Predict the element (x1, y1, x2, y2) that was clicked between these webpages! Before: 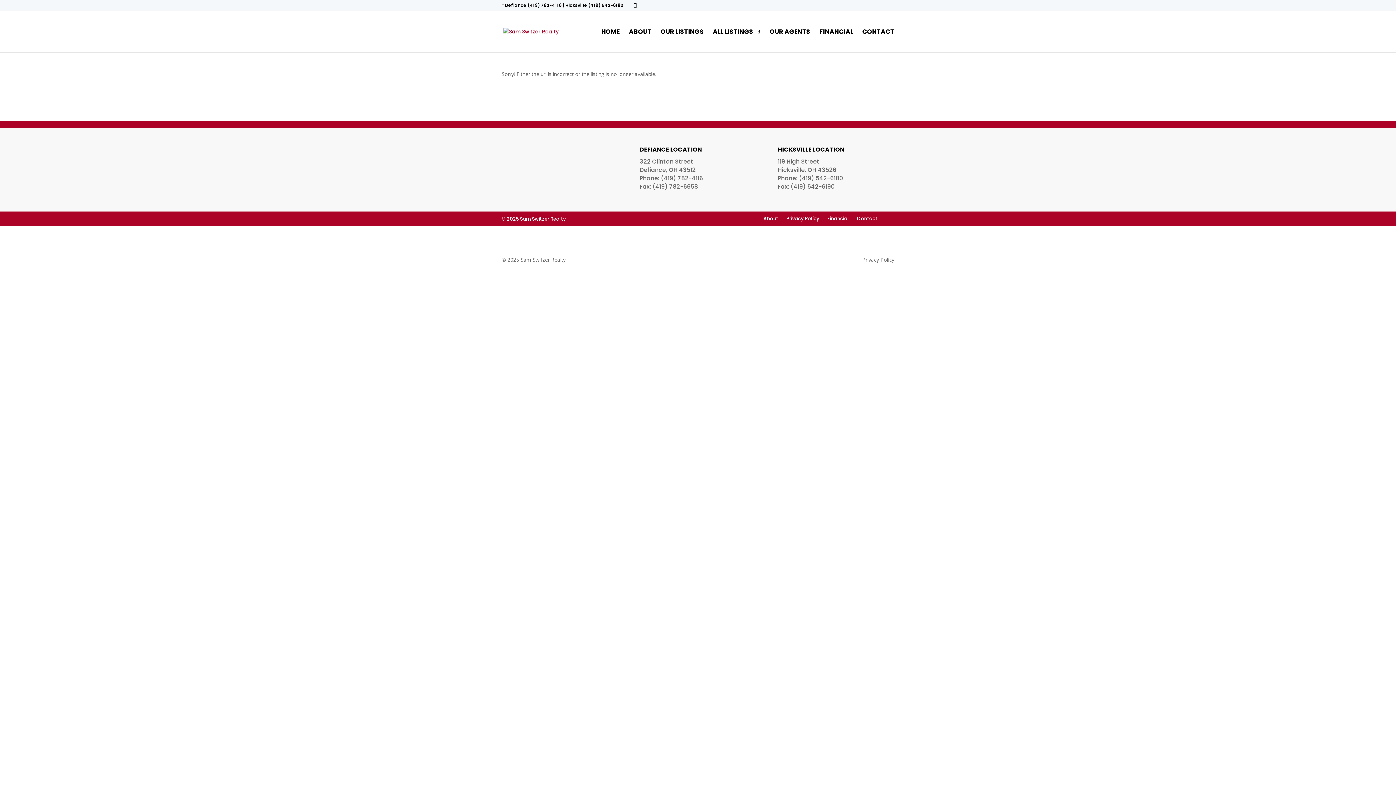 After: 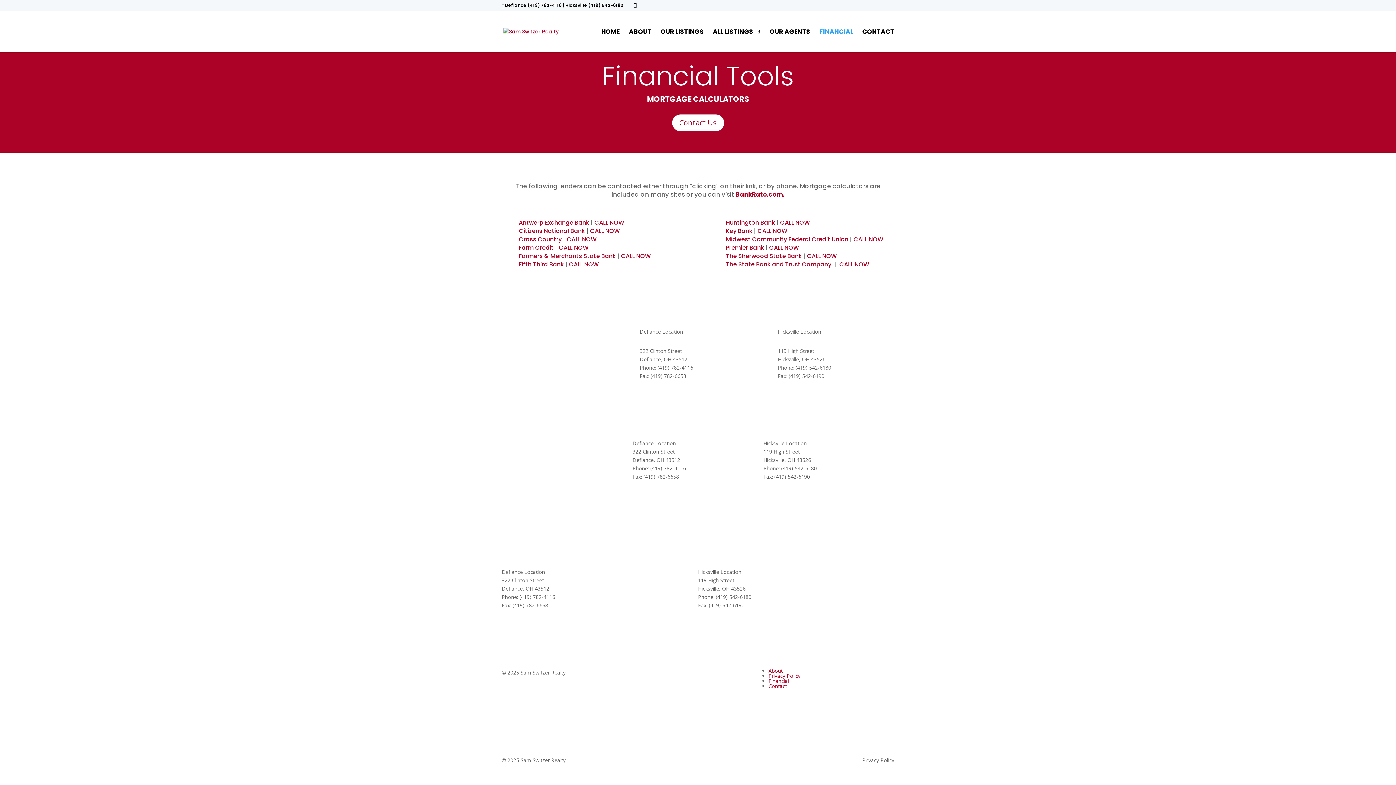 Action: bbox: (819, 29, 853, 52) label: FINANCIAL